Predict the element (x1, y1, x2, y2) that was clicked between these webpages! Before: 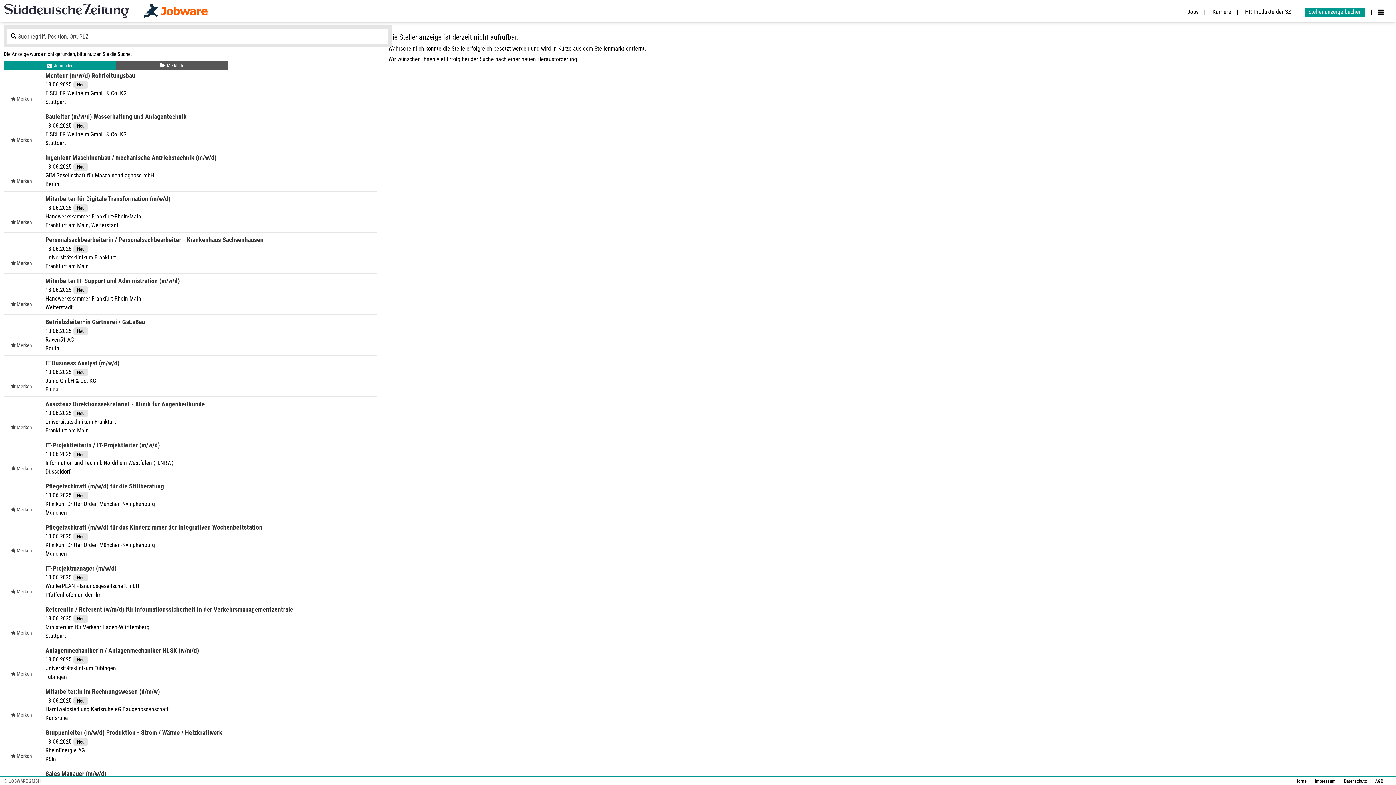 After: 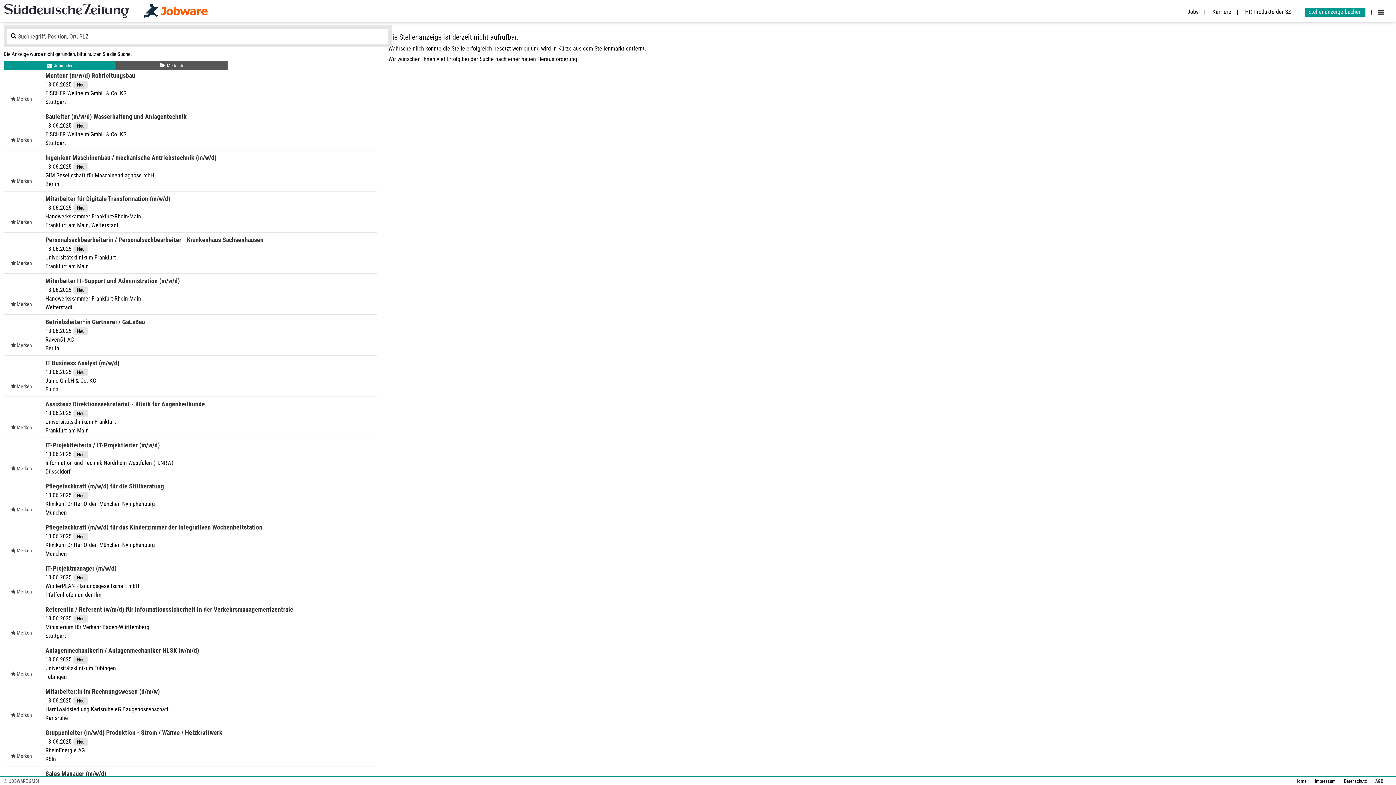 Action: bbox: (1370, 778, 1383, 784) label: AGB